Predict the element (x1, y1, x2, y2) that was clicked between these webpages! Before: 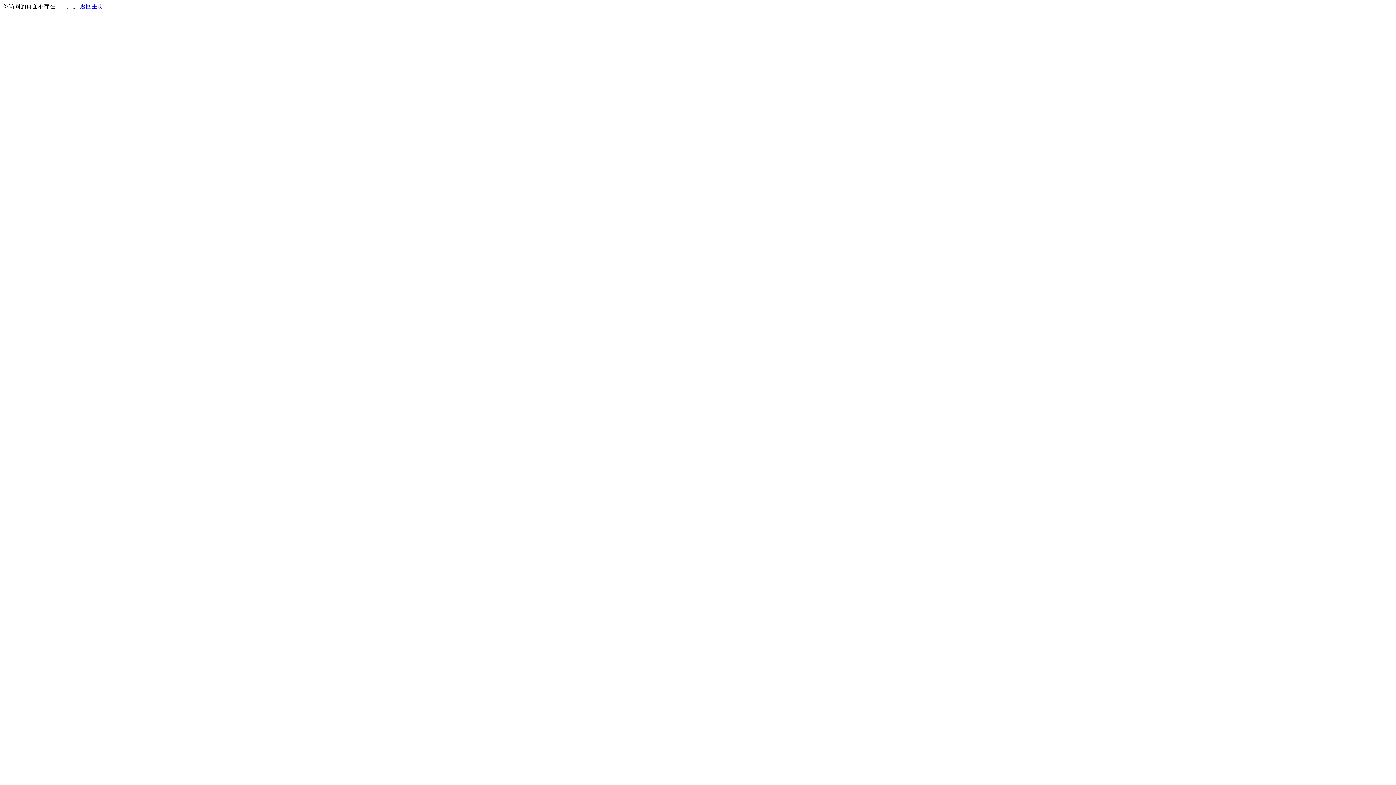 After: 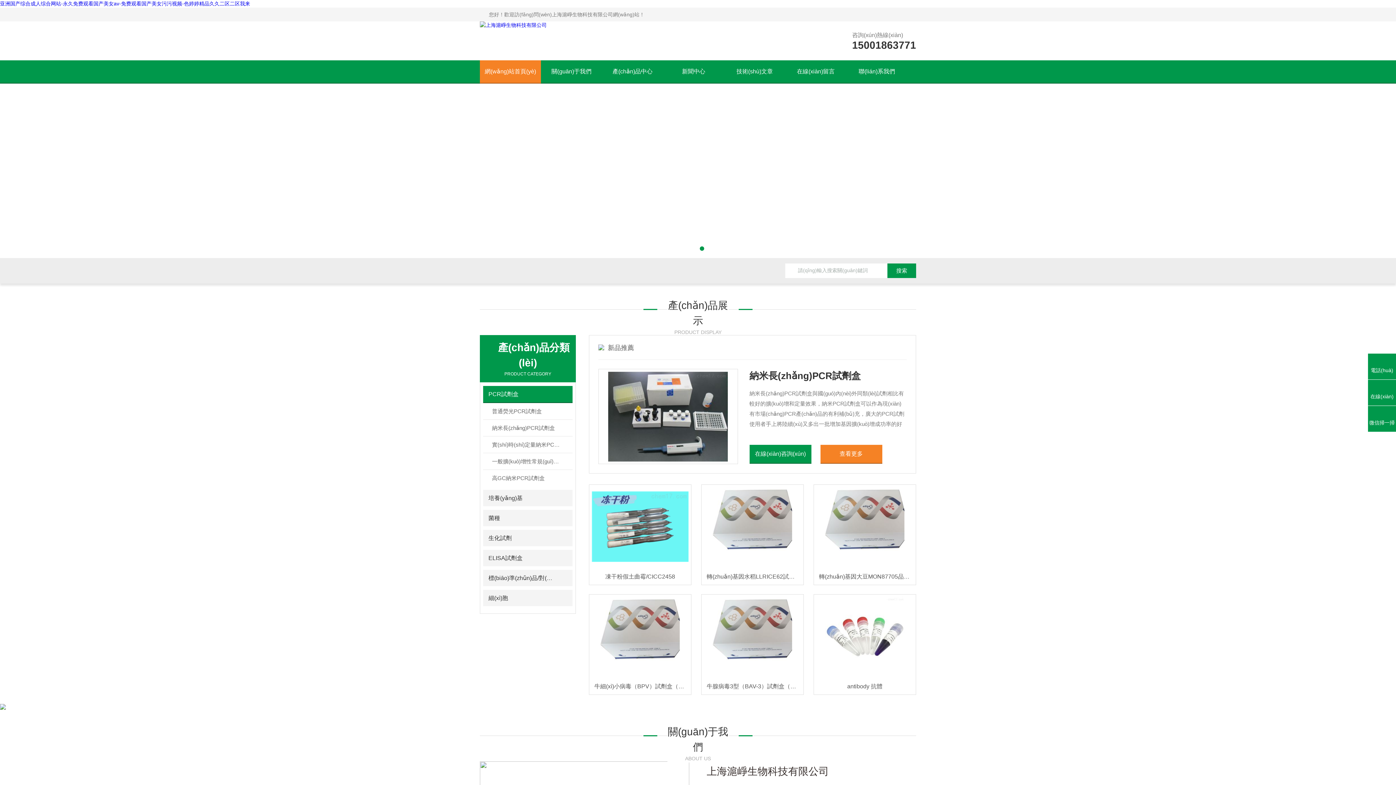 Action: label: 返回主页 bbox: (80, 3, 103, 9)